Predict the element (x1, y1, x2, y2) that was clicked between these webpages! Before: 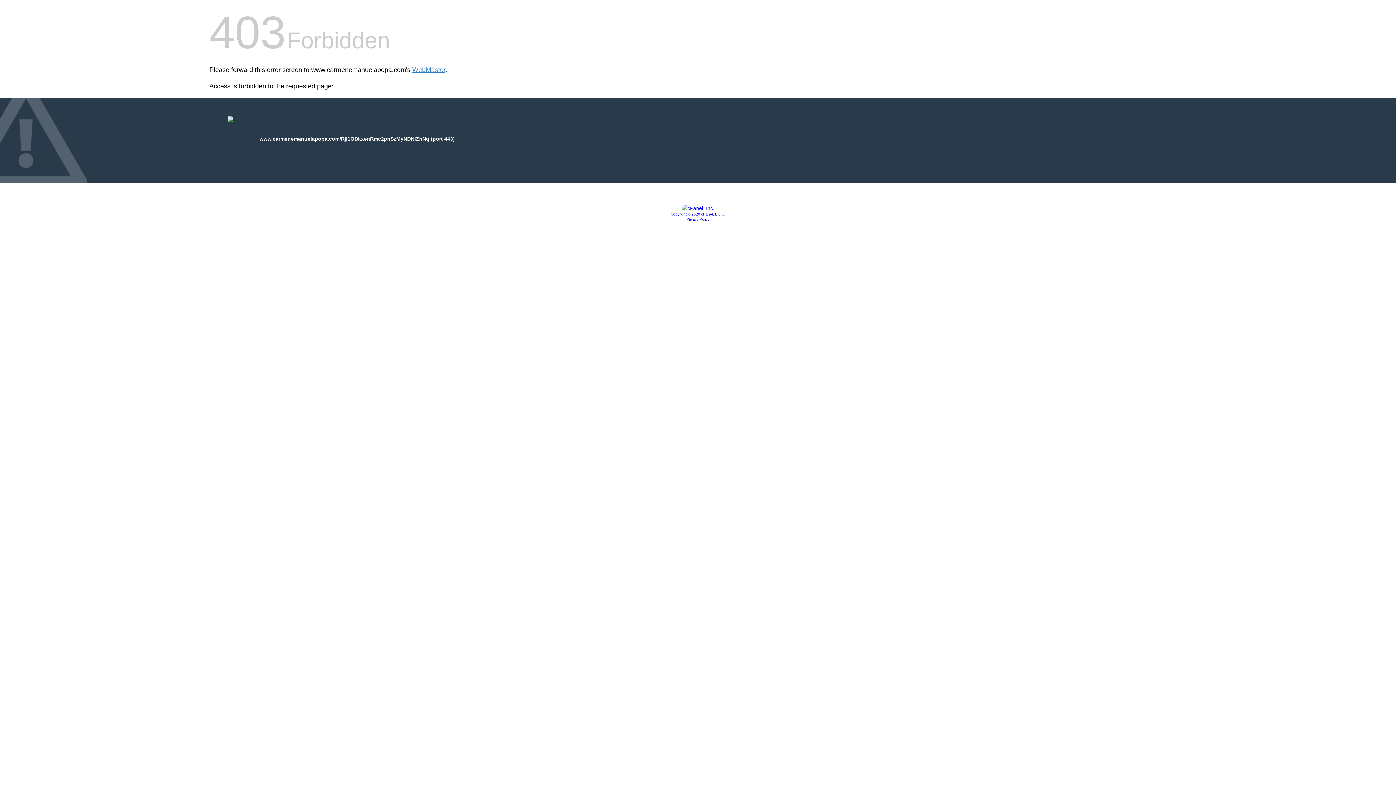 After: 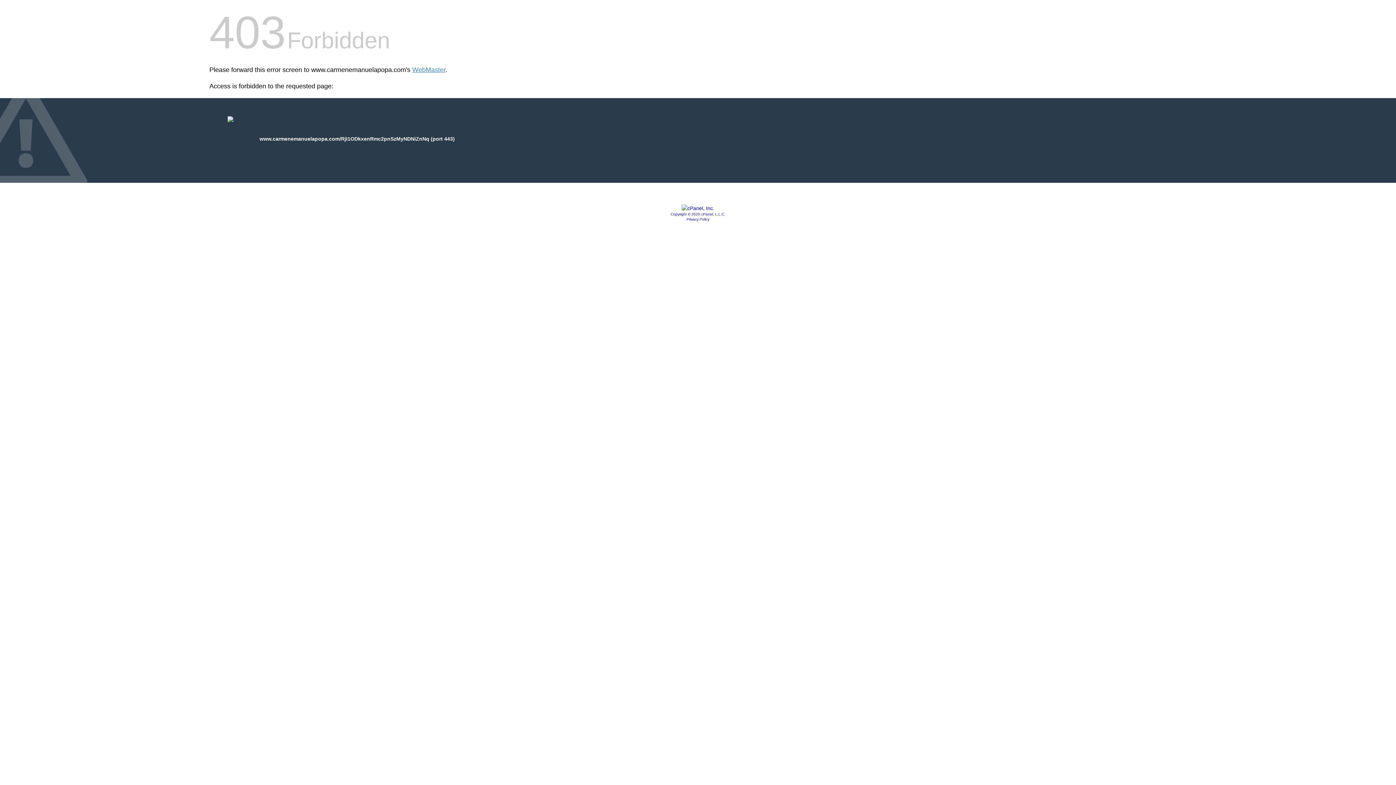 Action: bbox: (670, 212, 725, 216) label: Copyright © 2020 cPanel, L.L.C.